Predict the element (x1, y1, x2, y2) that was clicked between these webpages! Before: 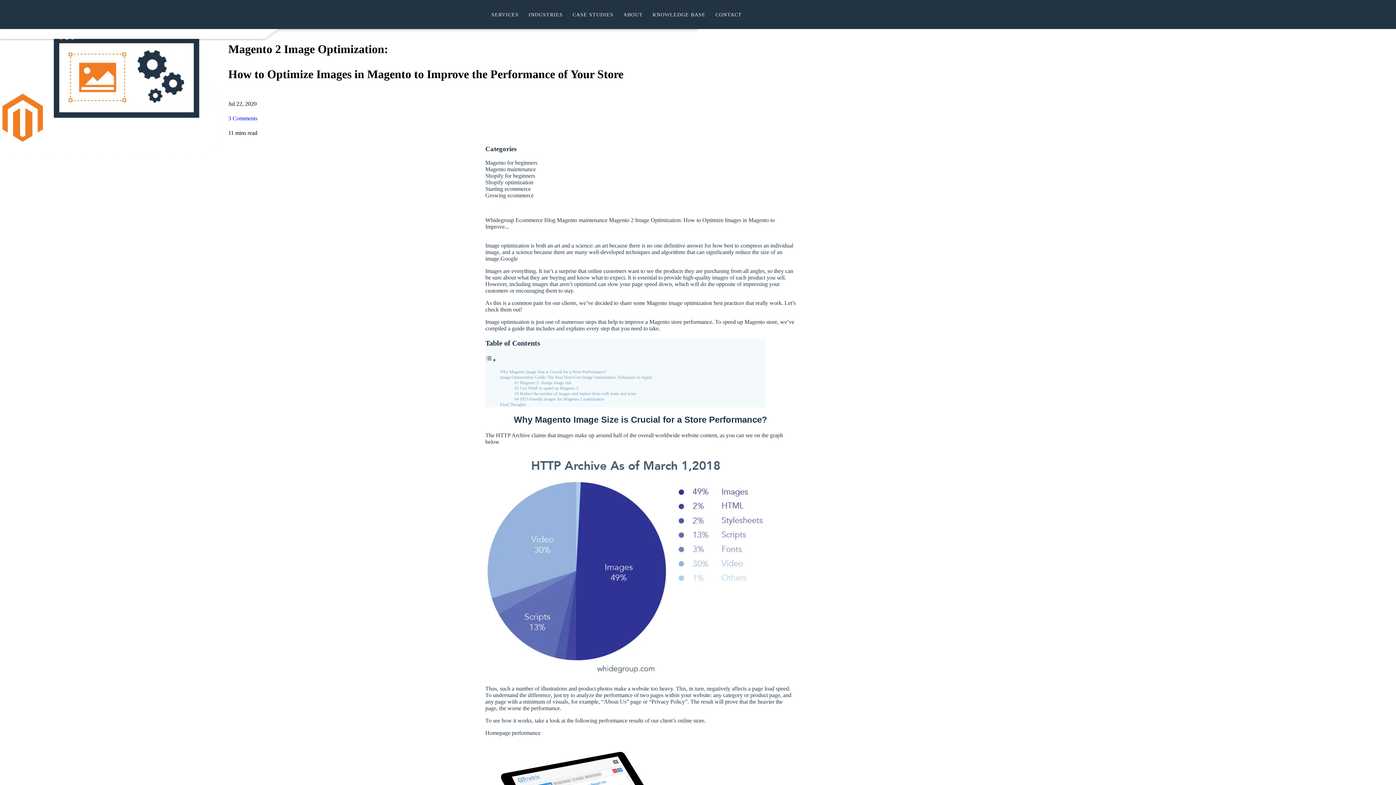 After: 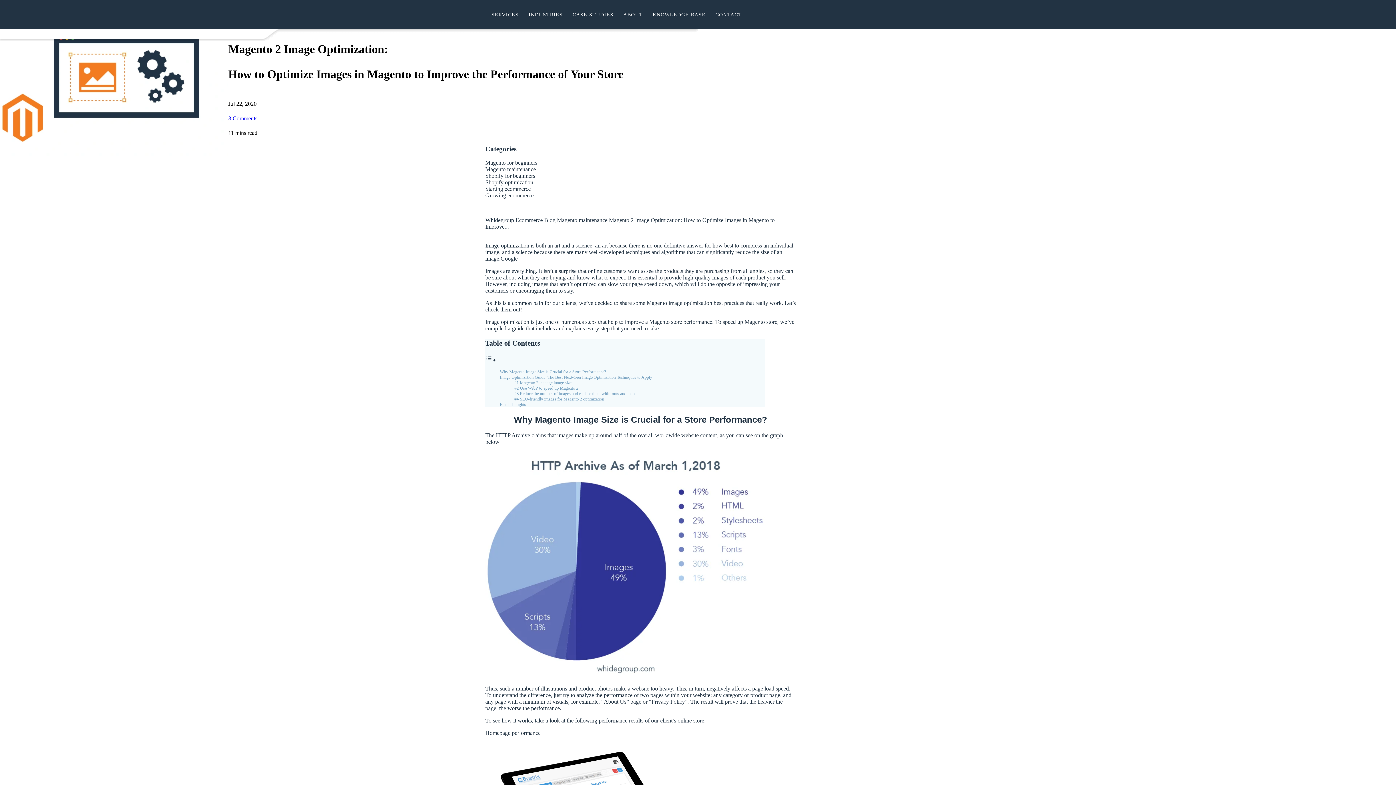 Action: bbox: (496, 432, 530, 438) label: HTTP Archive